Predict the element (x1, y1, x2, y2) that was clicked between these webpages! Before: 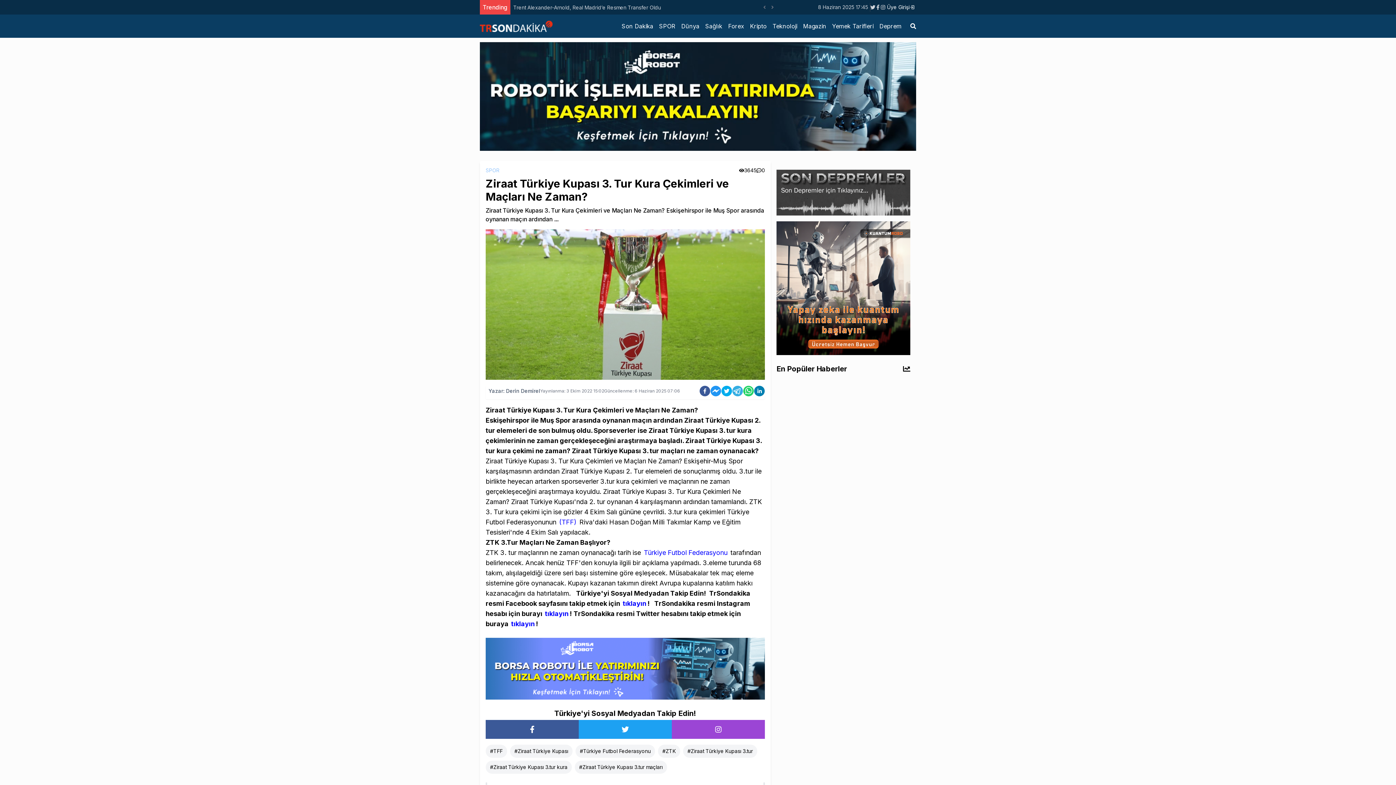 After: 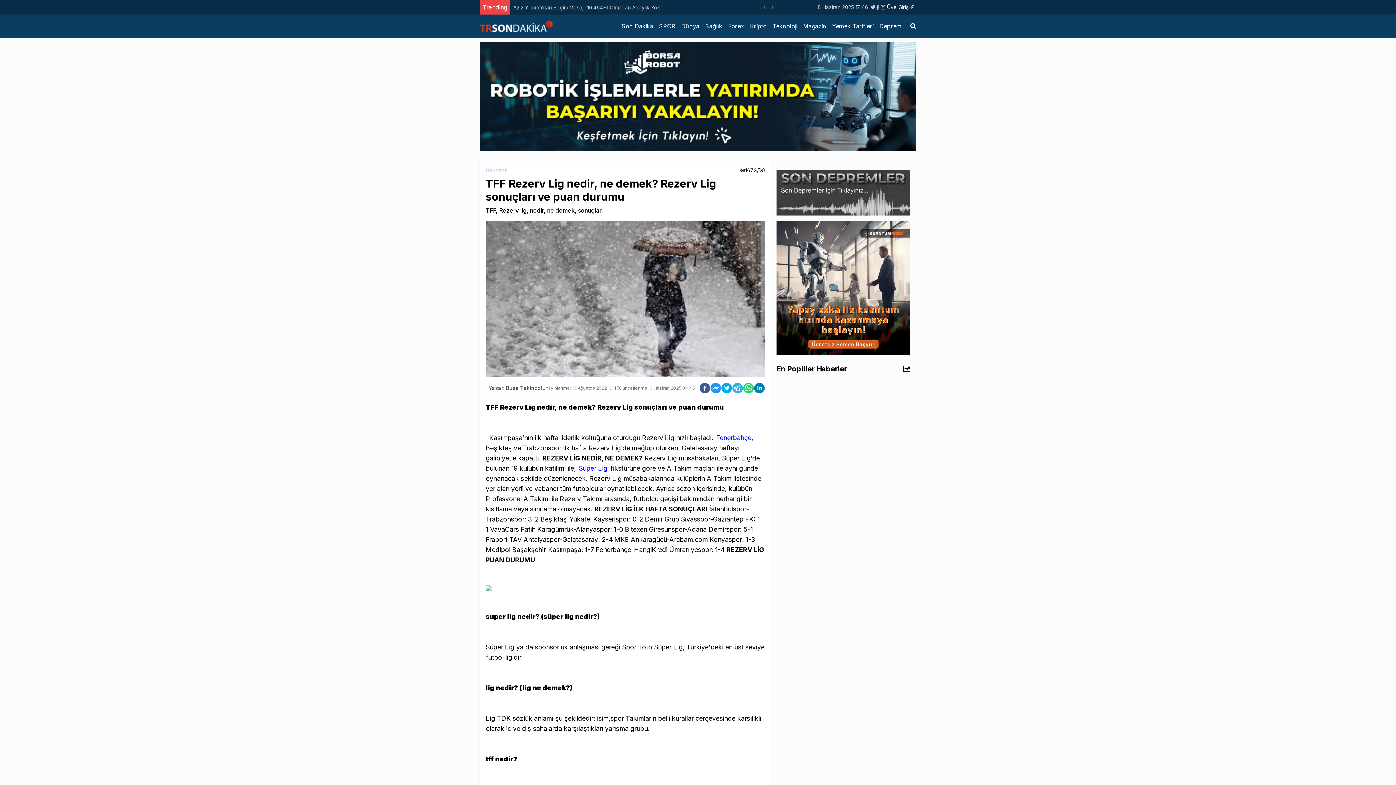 Action: label: Türkiye Futbol Federasyonu bbox: (642, 548, 728, 556)